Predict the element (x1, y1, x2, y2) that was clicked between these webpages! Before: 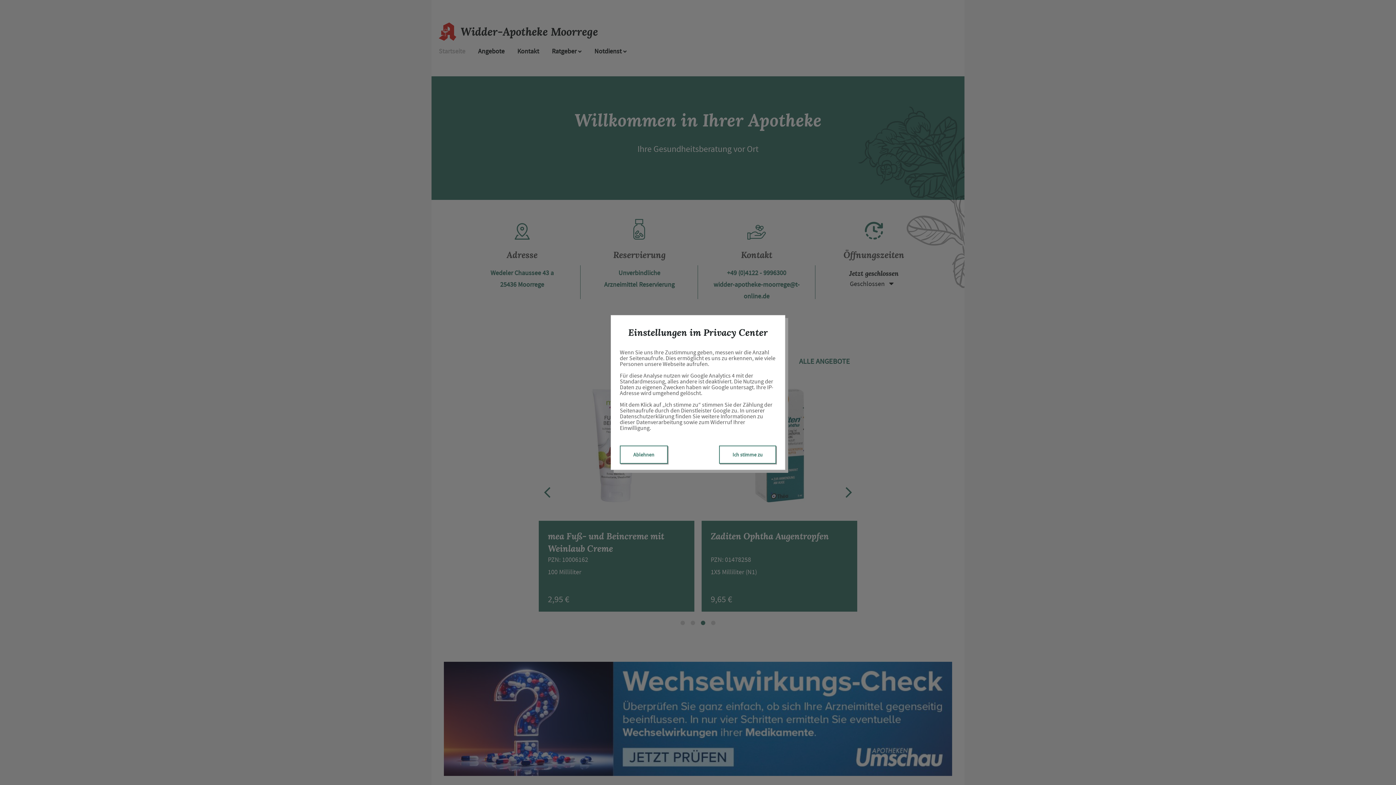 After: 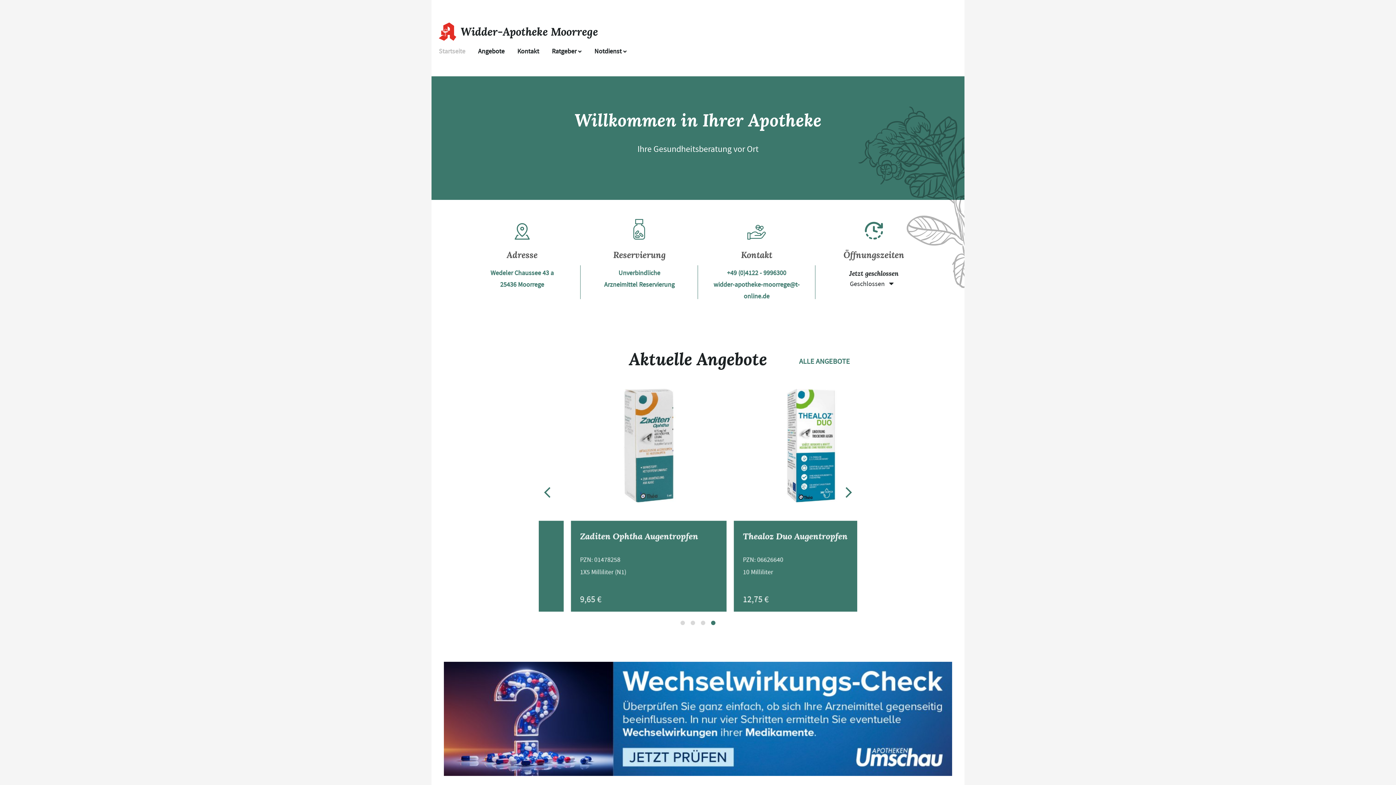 Action: bbox: (719, 445, 776, 464) label: Ich stimme zu